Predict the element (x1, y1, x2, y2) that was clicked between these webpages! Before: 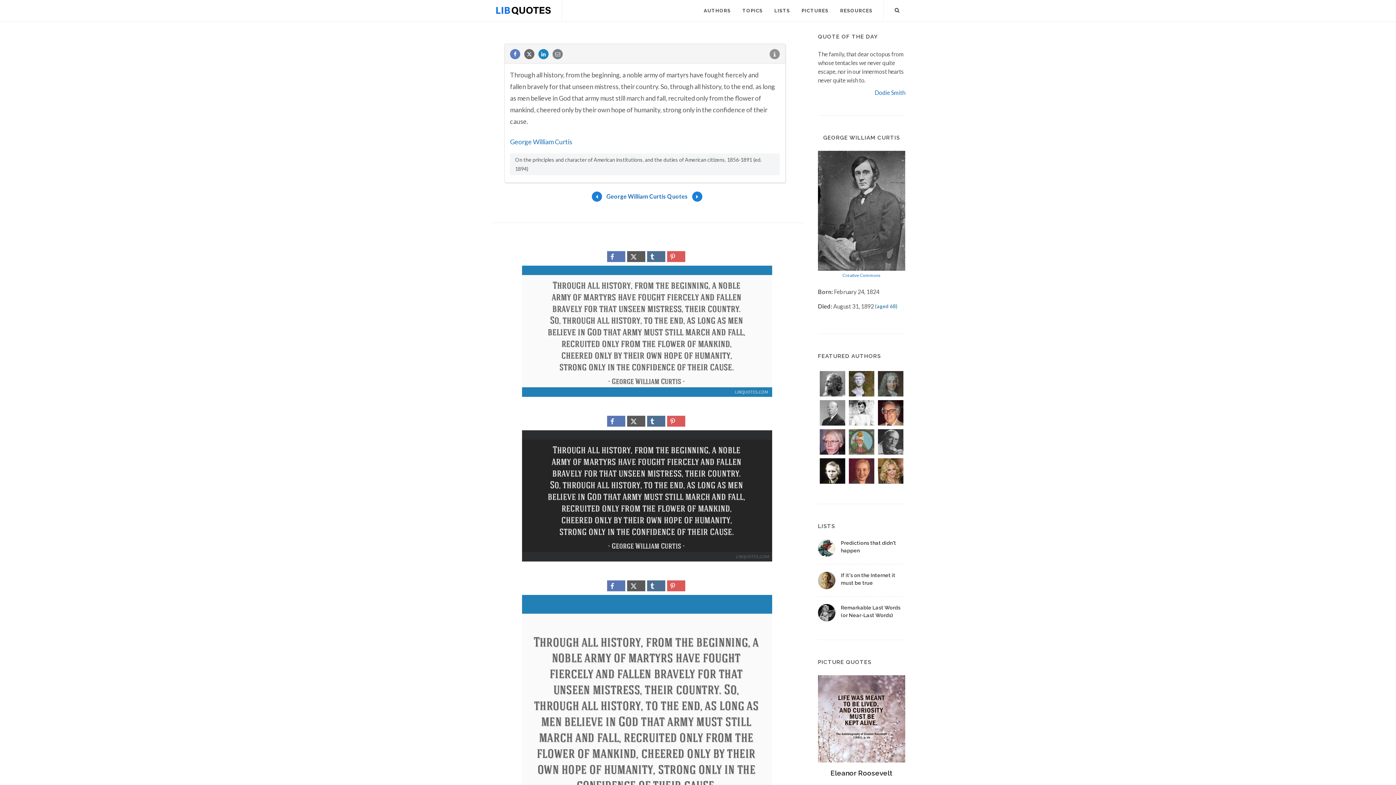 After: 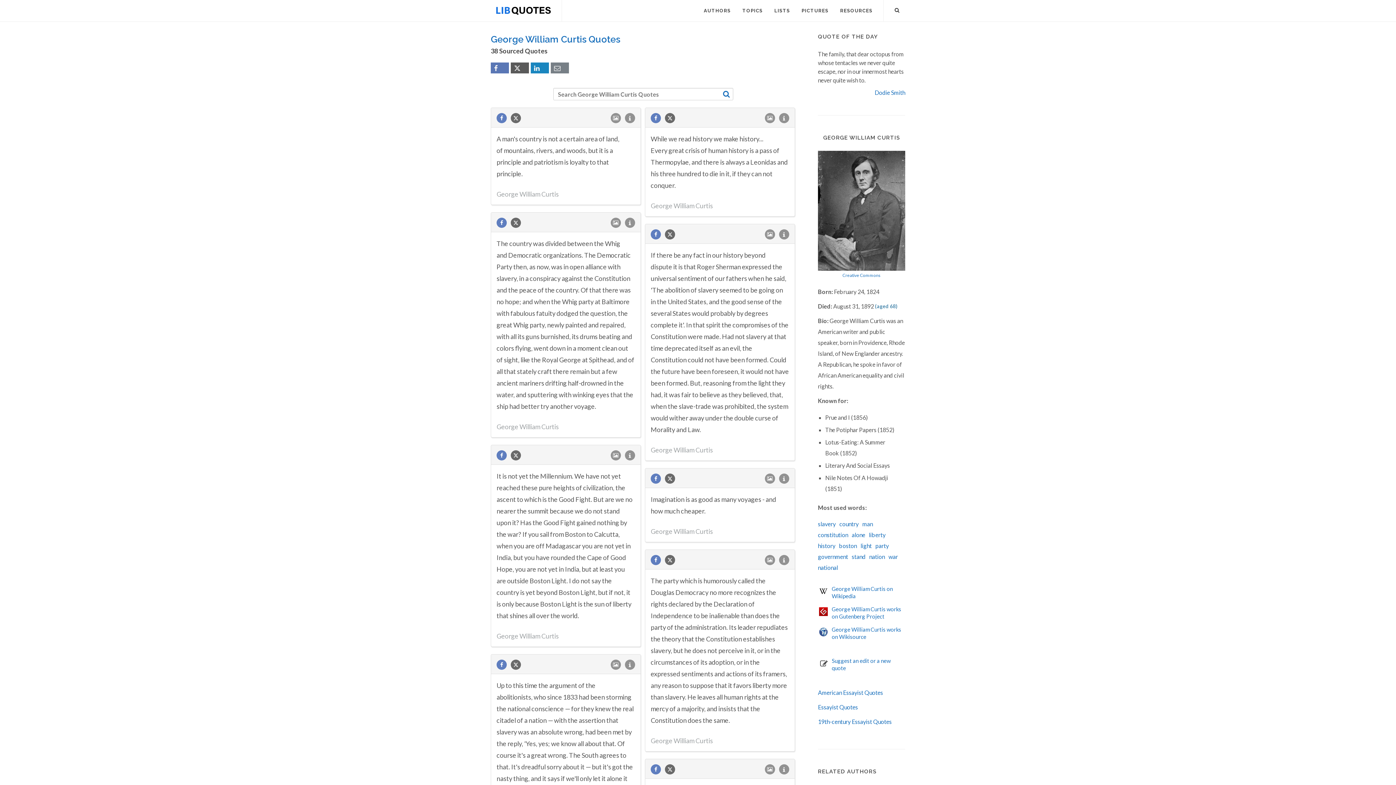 Action: bbox: (606, 192, 688, 199) label: George William Curtis Quotes